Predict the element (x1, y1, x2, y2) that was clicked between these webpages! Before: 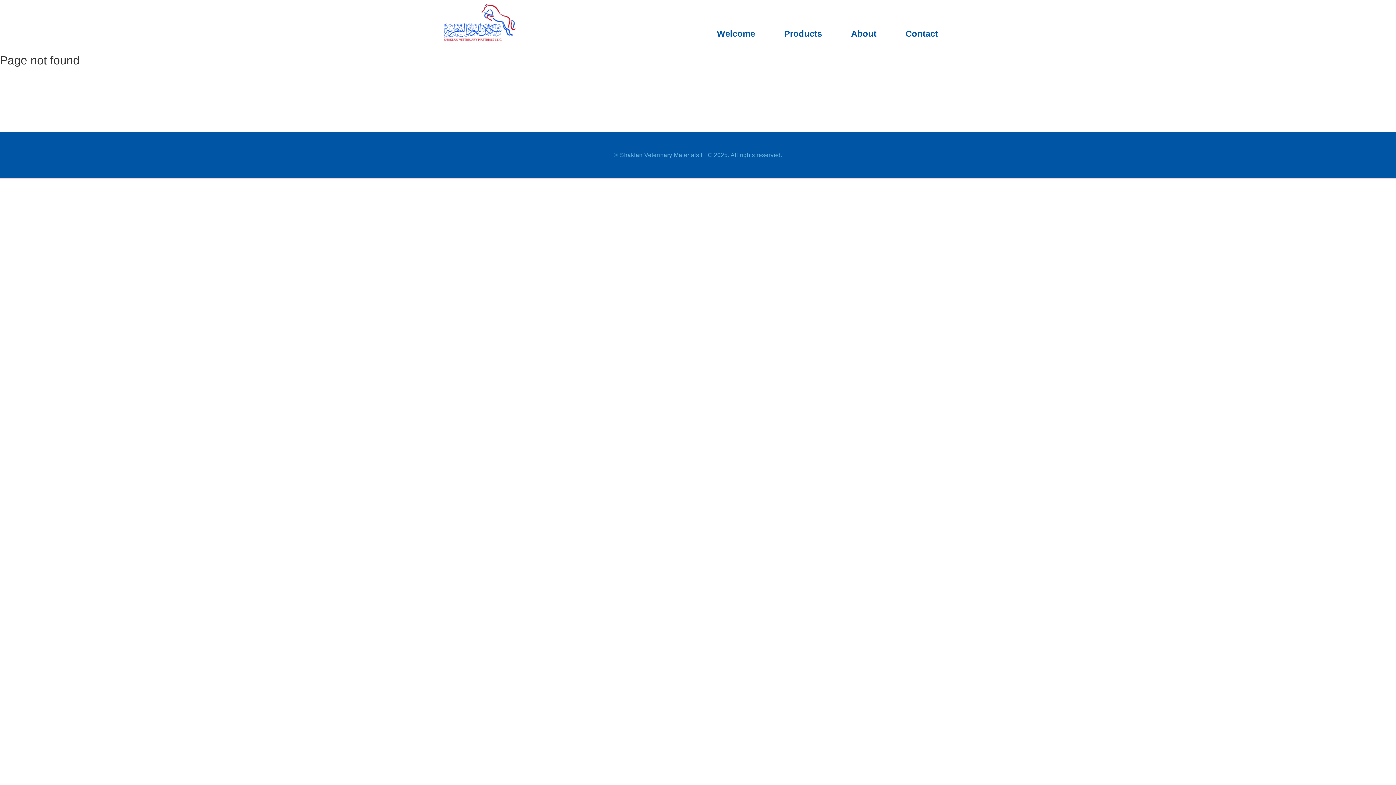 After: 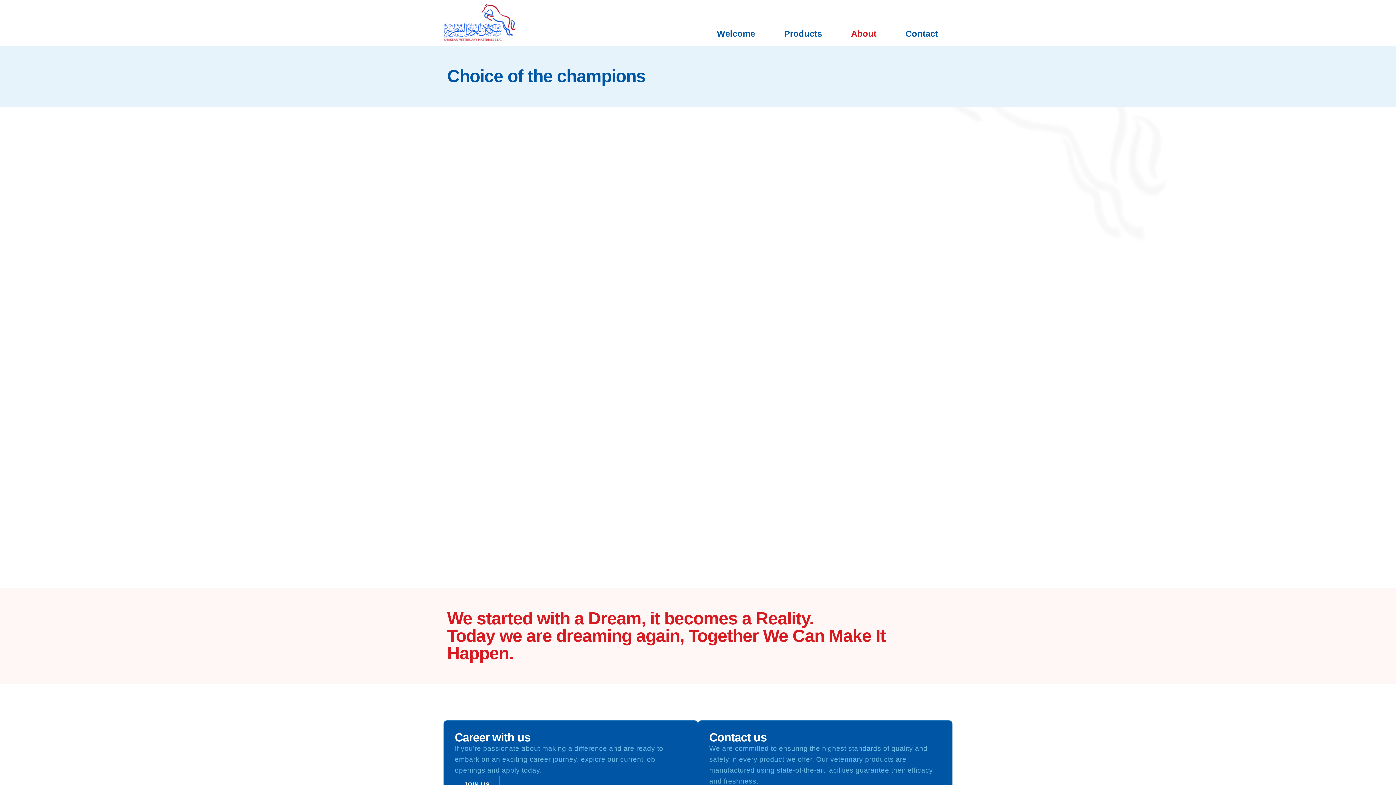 Action: label: About bbox: (836, 25, 891, 42)